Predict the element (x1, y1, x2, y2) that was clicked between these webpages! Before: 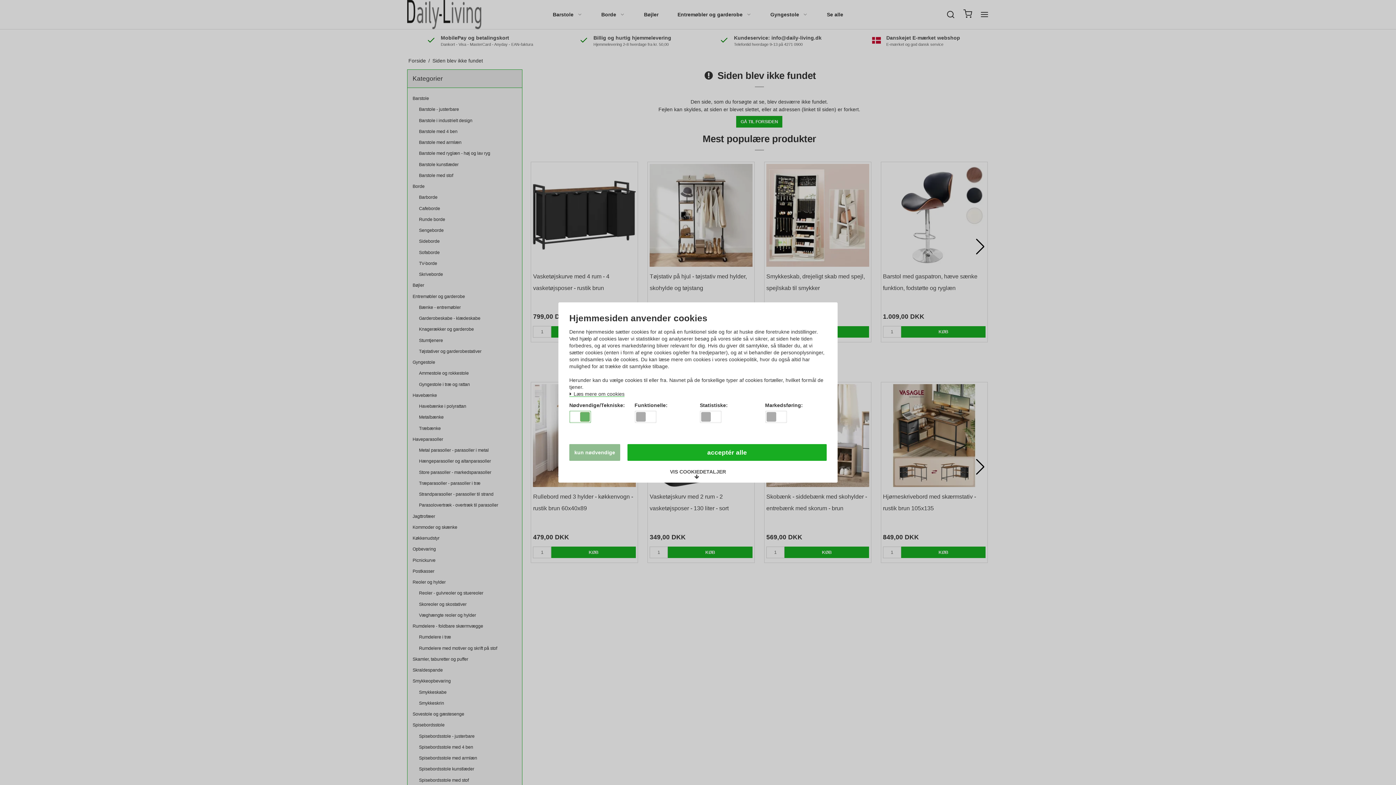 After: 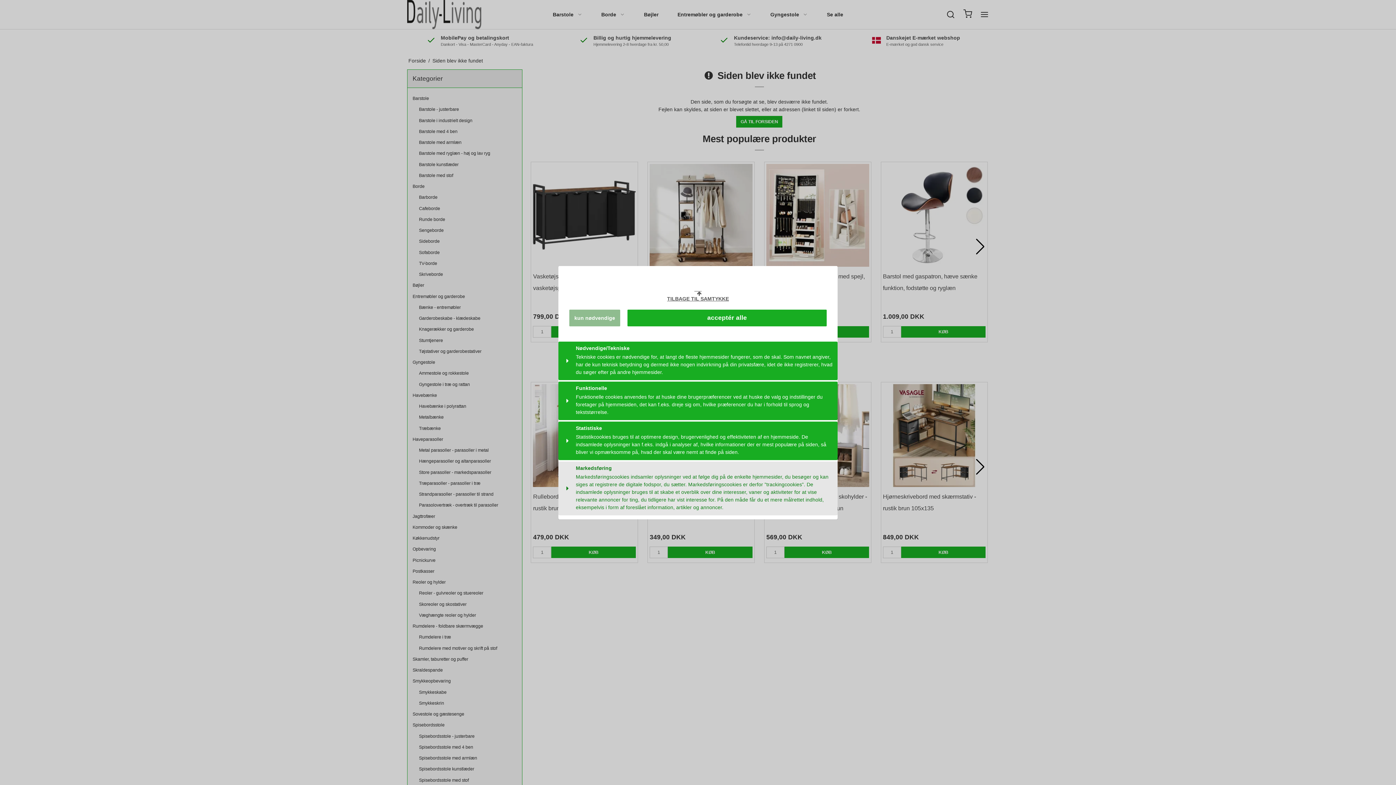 Action: bbox: (665, 466, 731, 482) label: VIS COOKIEDETALJER